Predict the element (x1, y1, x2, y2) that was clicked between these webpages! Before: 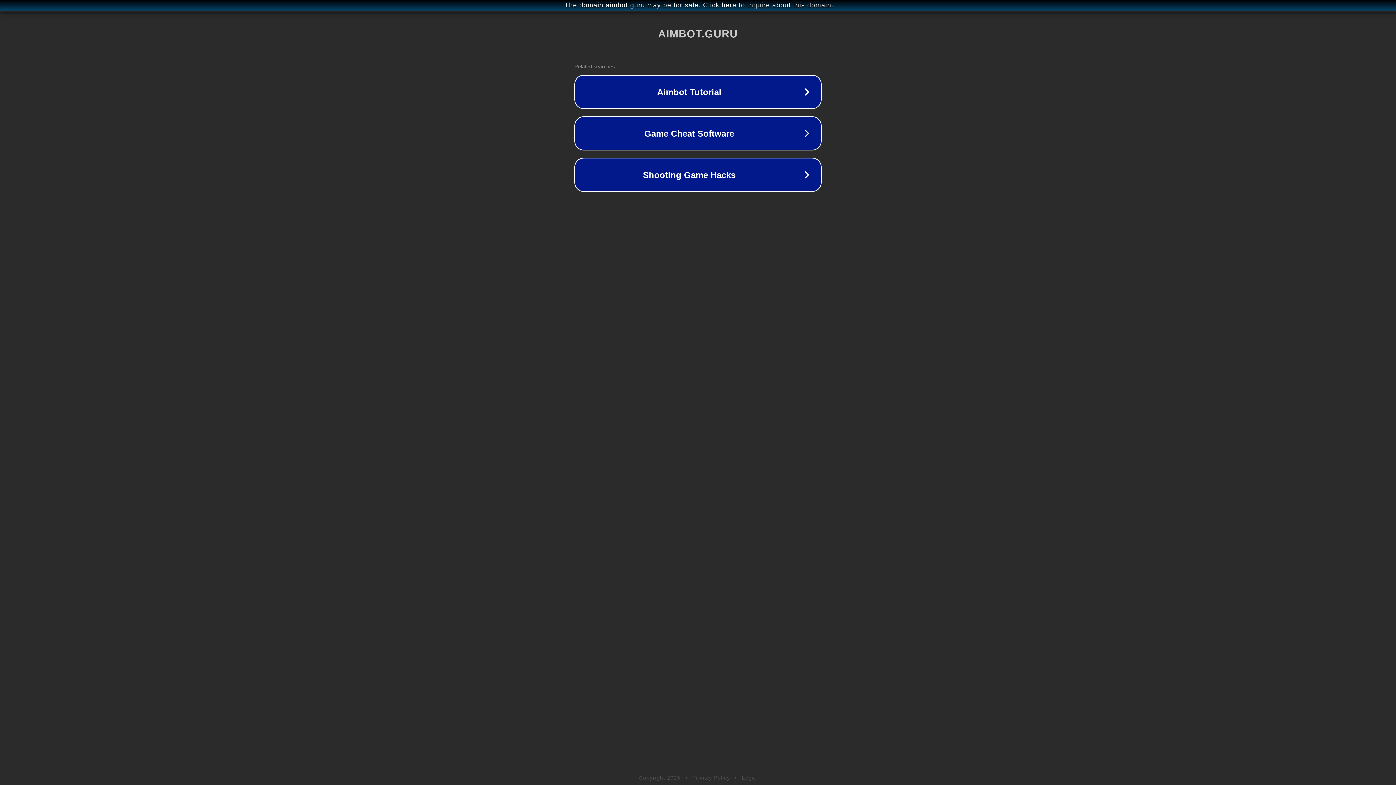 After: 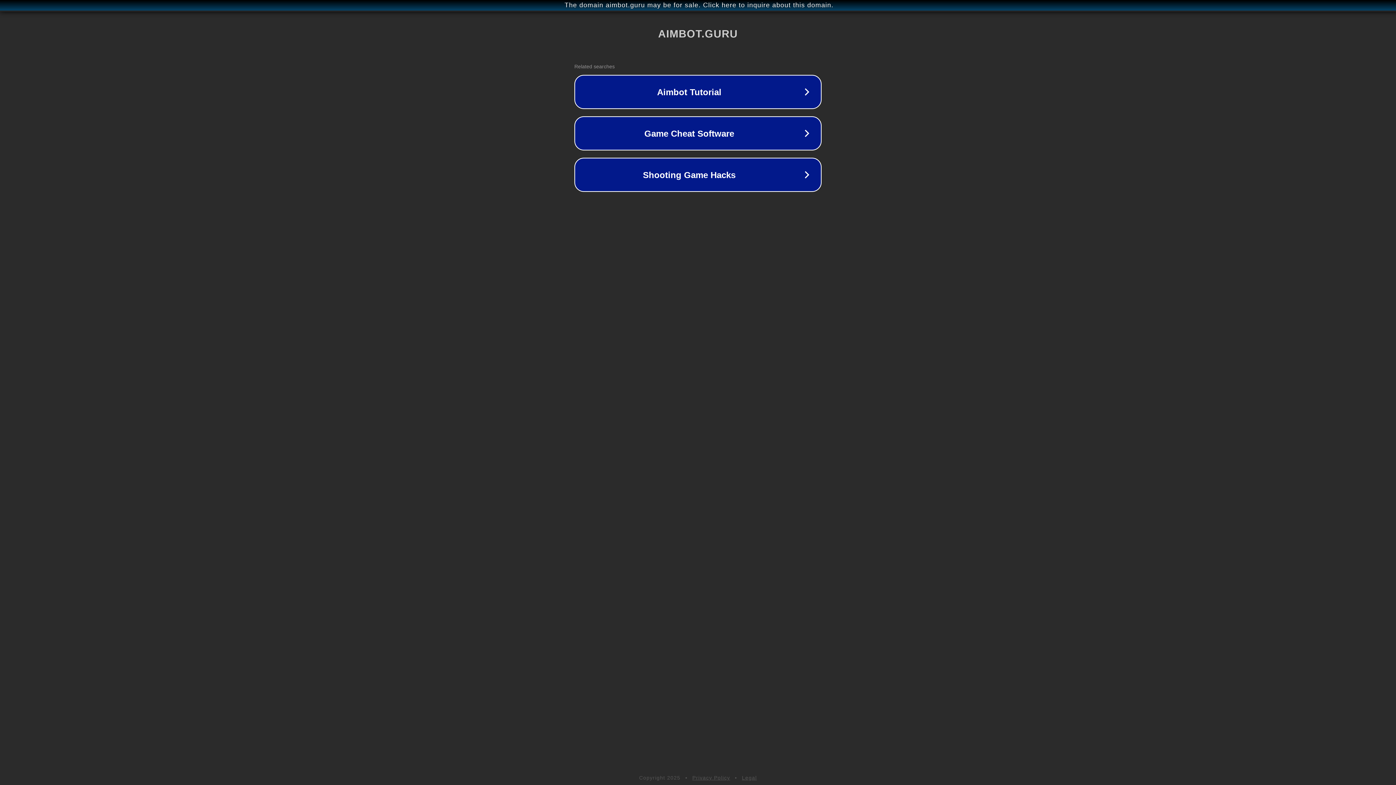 Action: bbox: (692, 775, 730, 781) label: Privacy Policy